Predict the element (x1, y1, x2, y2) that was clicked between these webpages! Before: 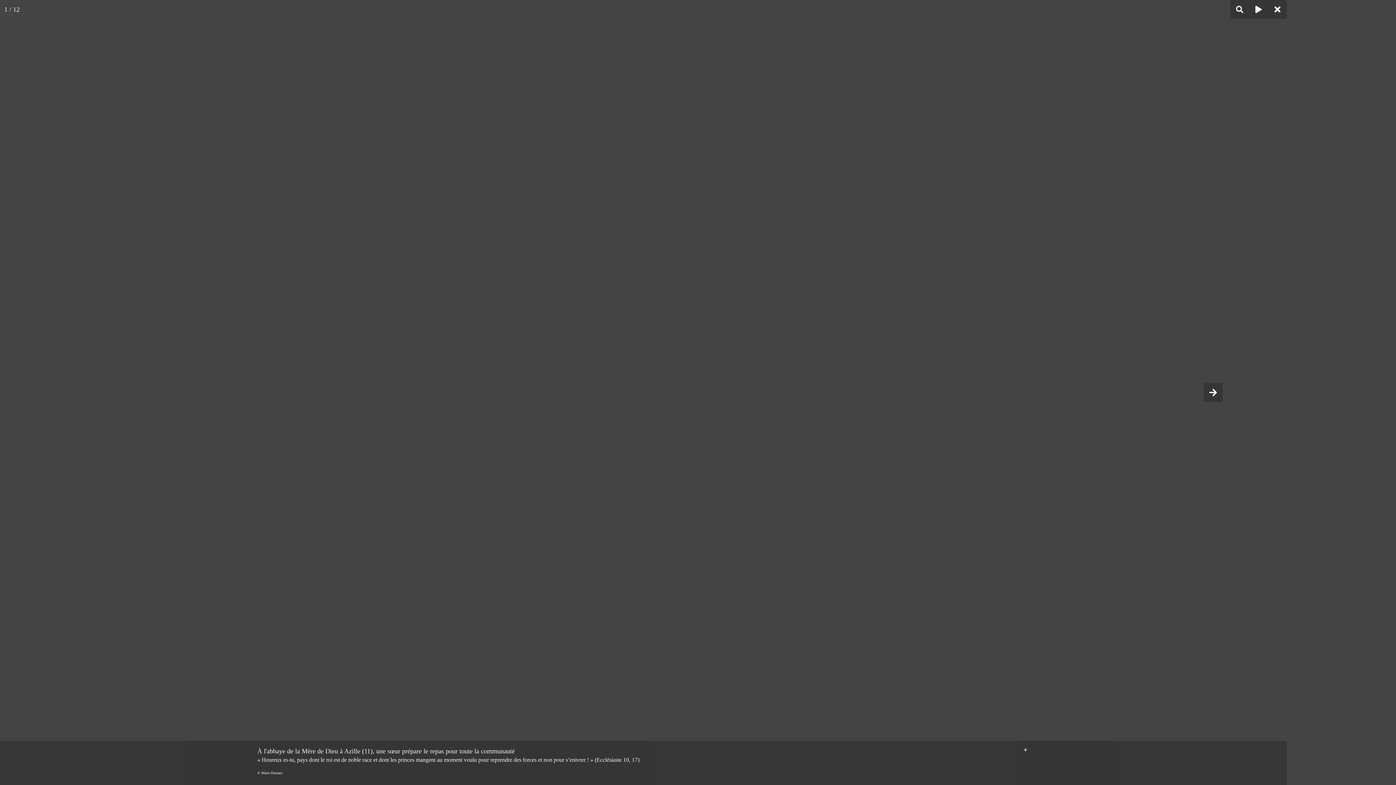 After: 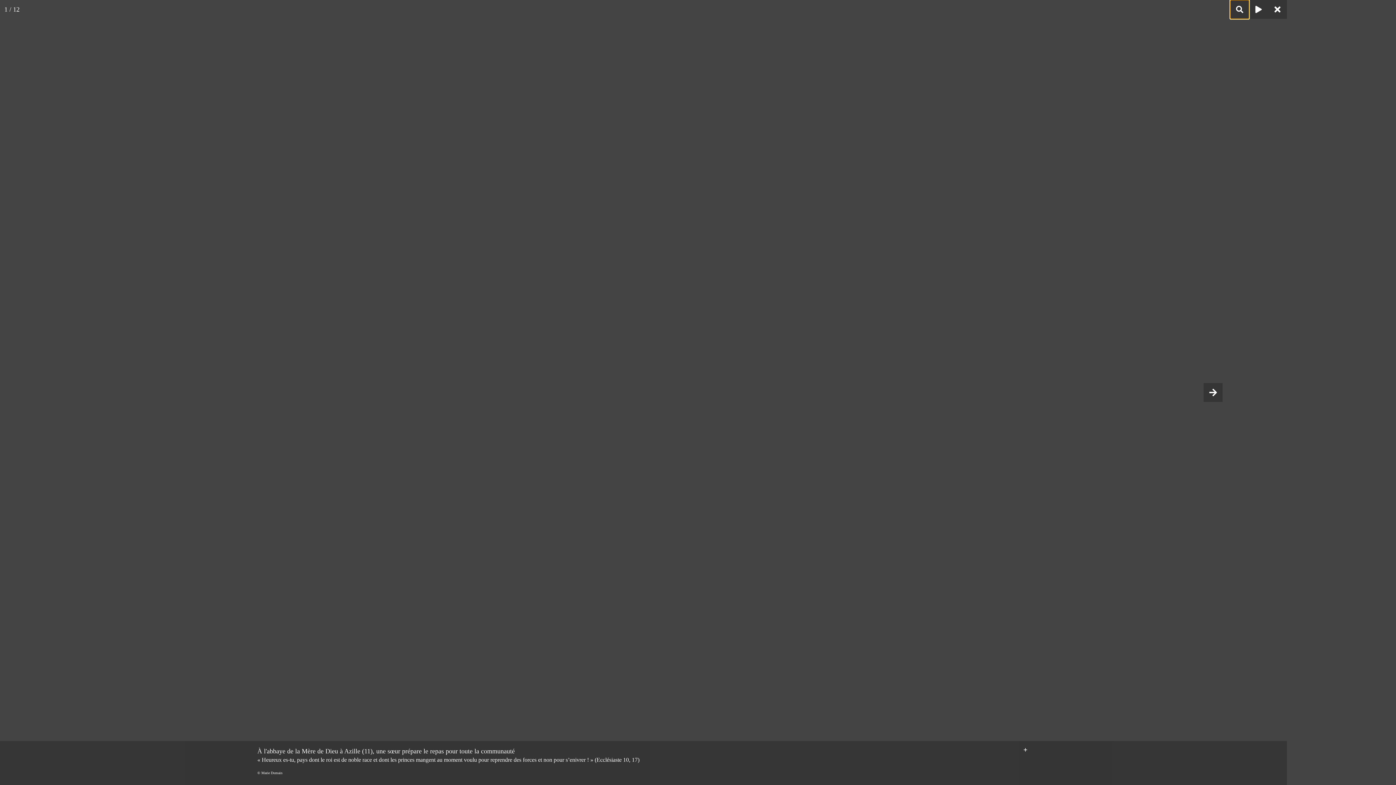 Action: bbox: (1230, 0, 1249, 18)